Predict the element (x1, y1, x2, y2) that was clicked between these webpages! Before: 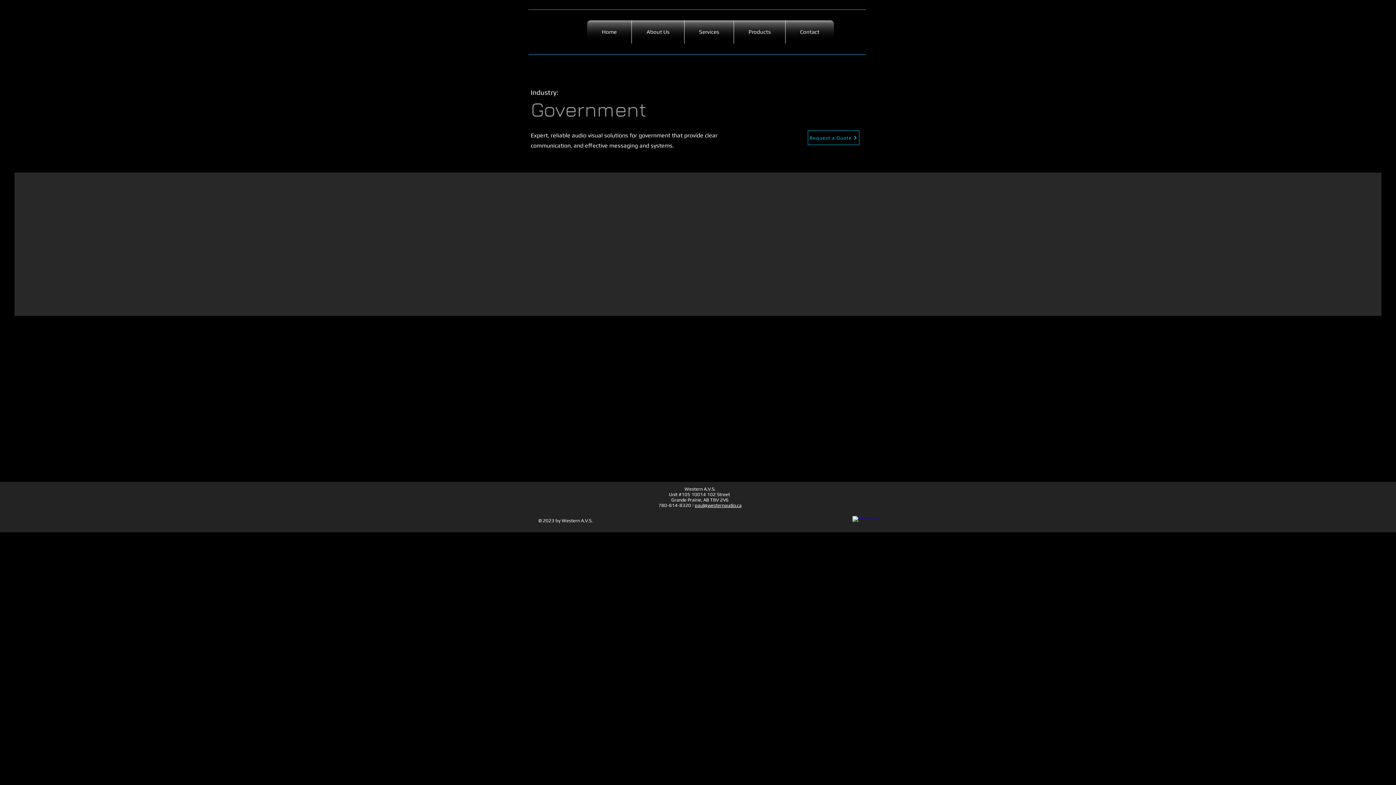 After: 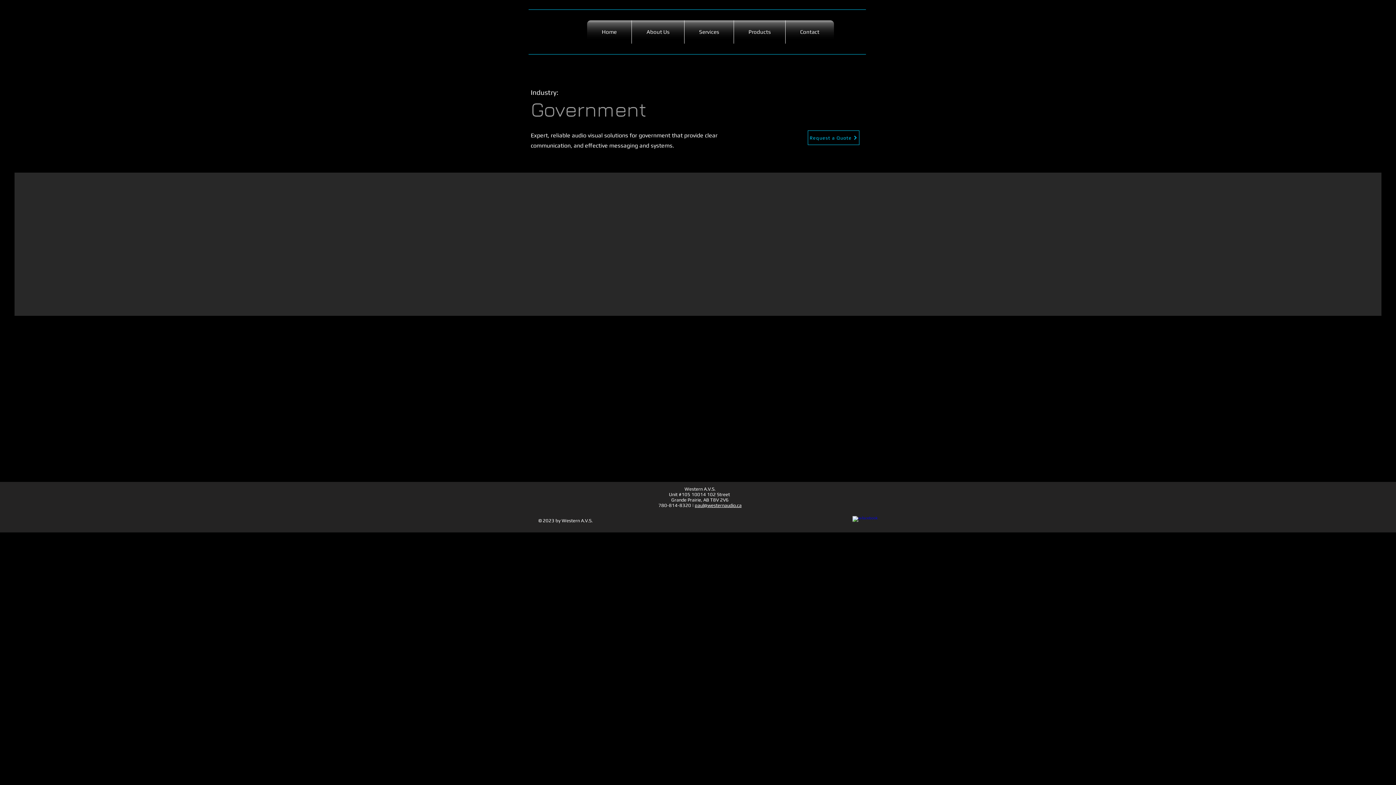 Action: bbox: (694, 502, 741, 508) label: paul@westernaudio.ca